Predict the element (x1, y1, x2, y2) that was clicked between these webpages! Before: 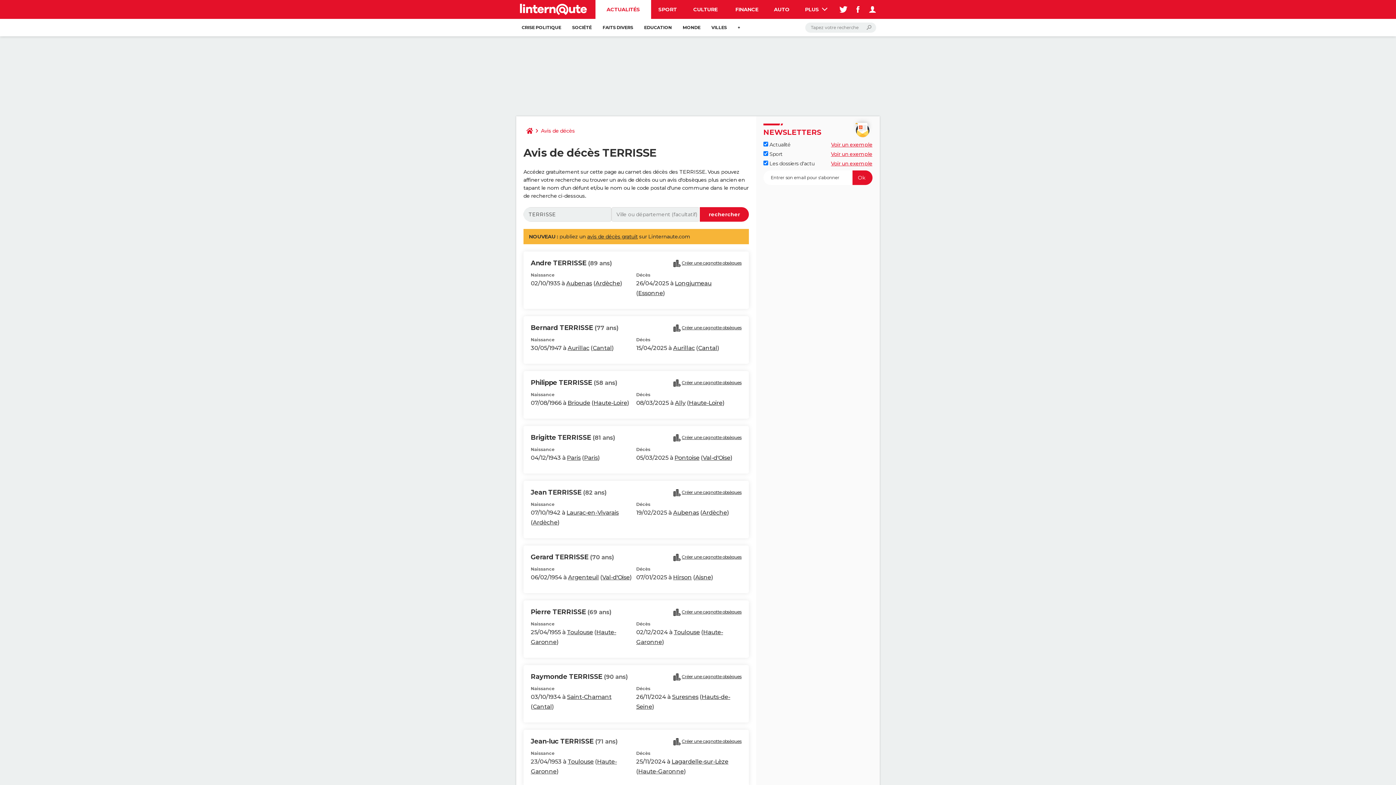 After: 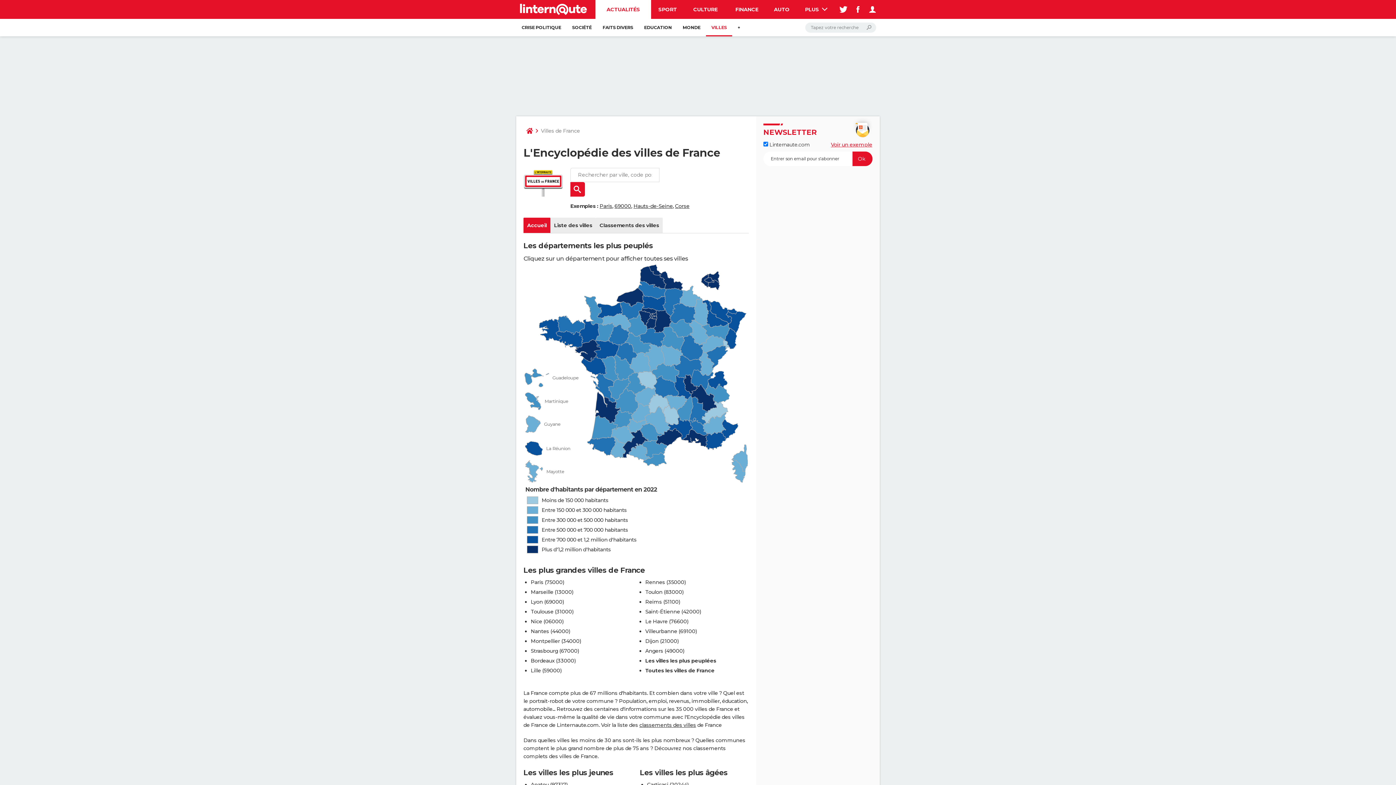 Action: bbox: (706, 18, 732, 36) label: VILLES